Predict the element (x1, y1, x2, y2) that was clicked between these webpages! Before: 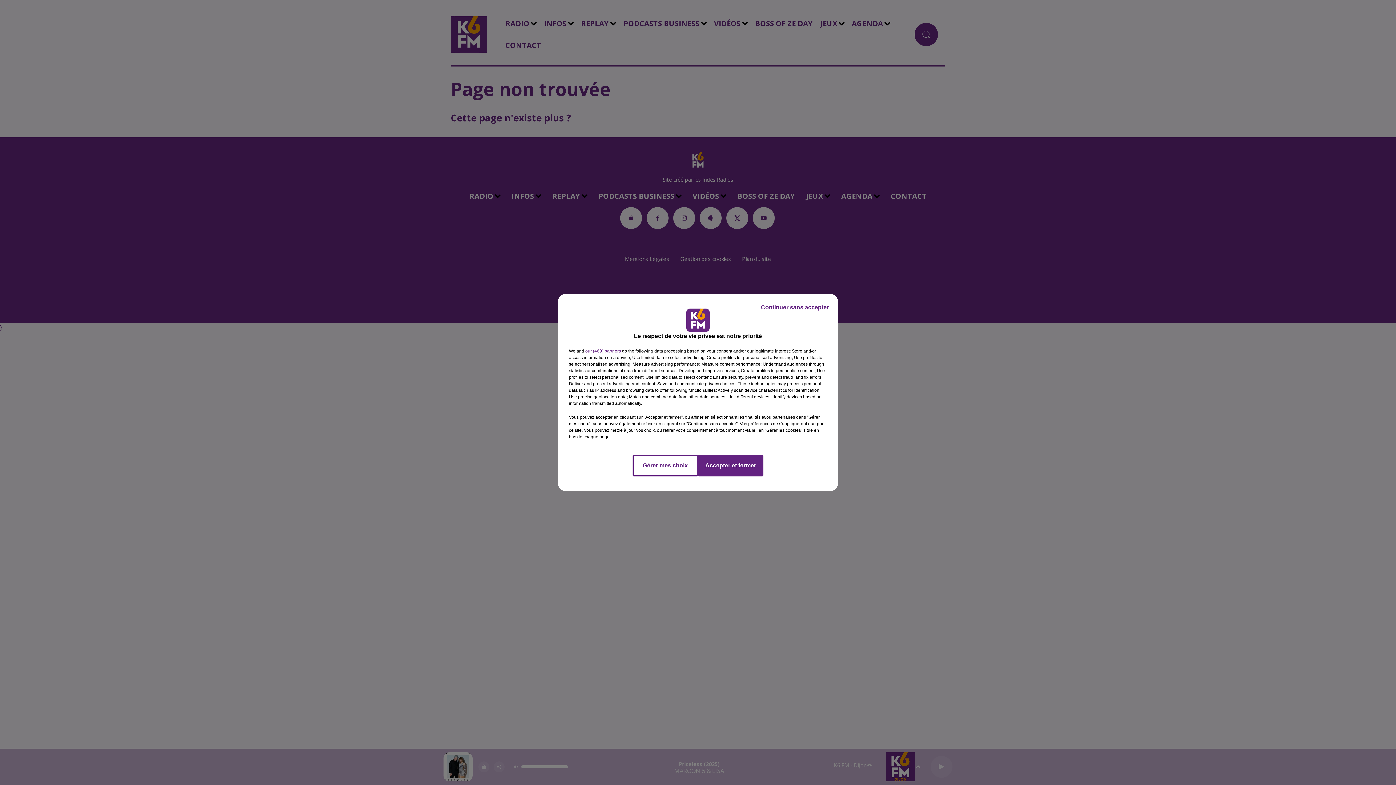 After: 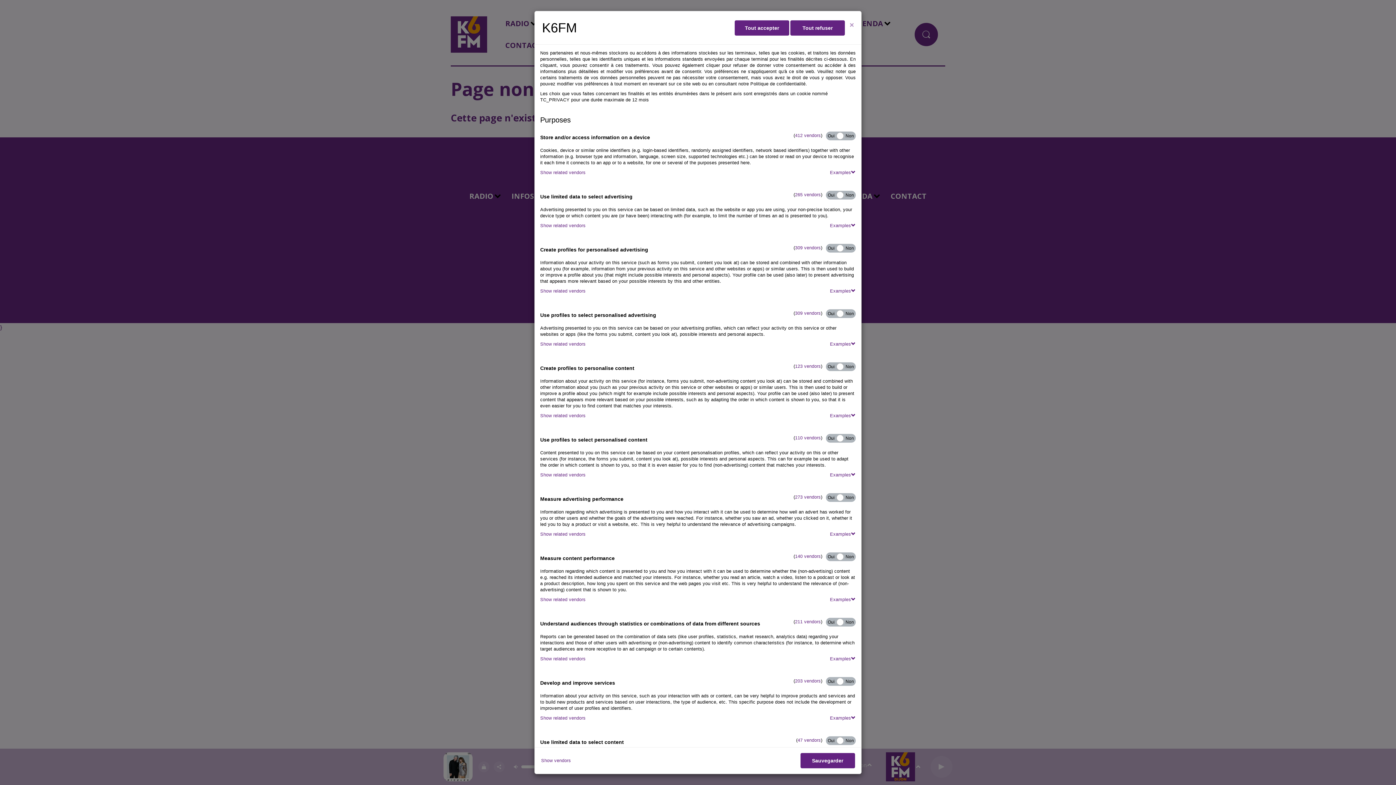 Action: label: Gérer mes choix bbox: (632, 454, 698, 476)